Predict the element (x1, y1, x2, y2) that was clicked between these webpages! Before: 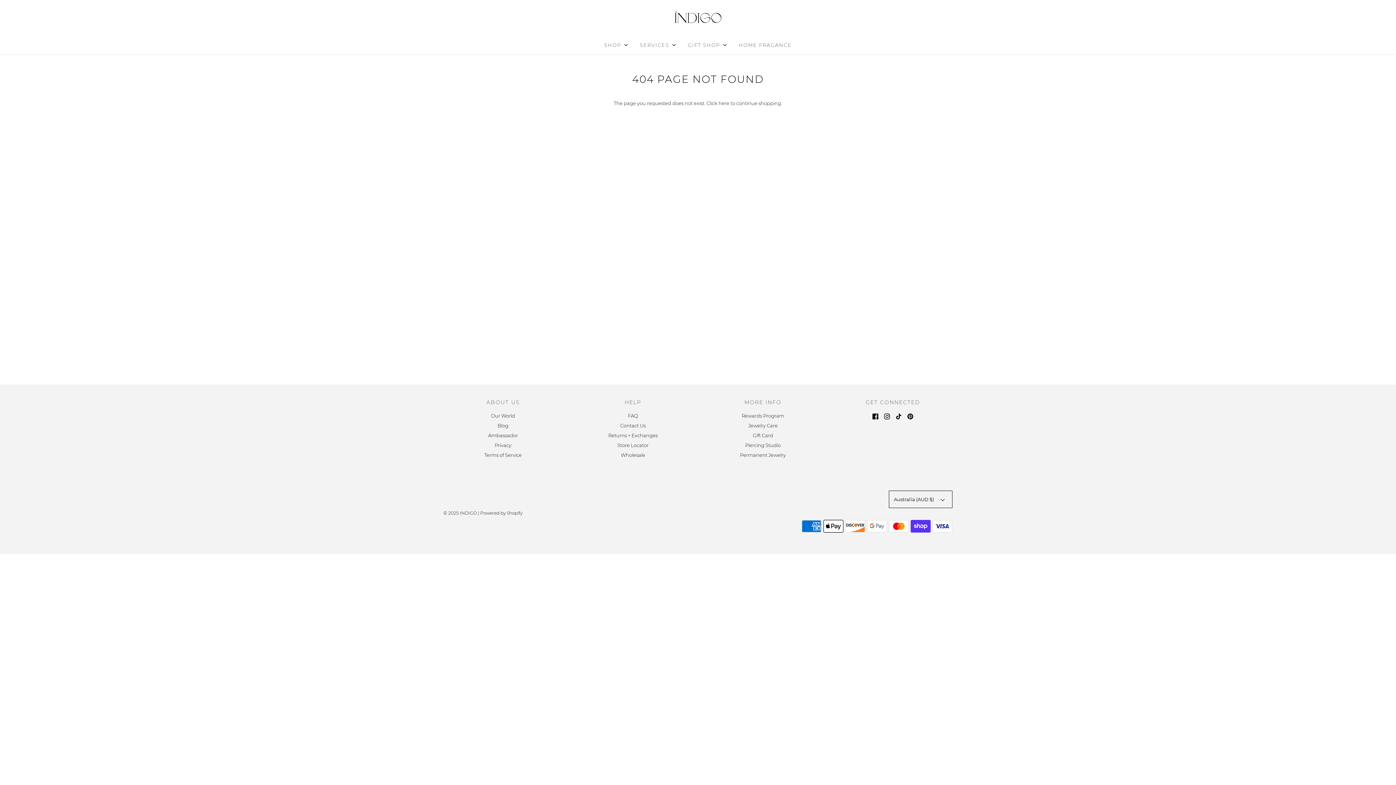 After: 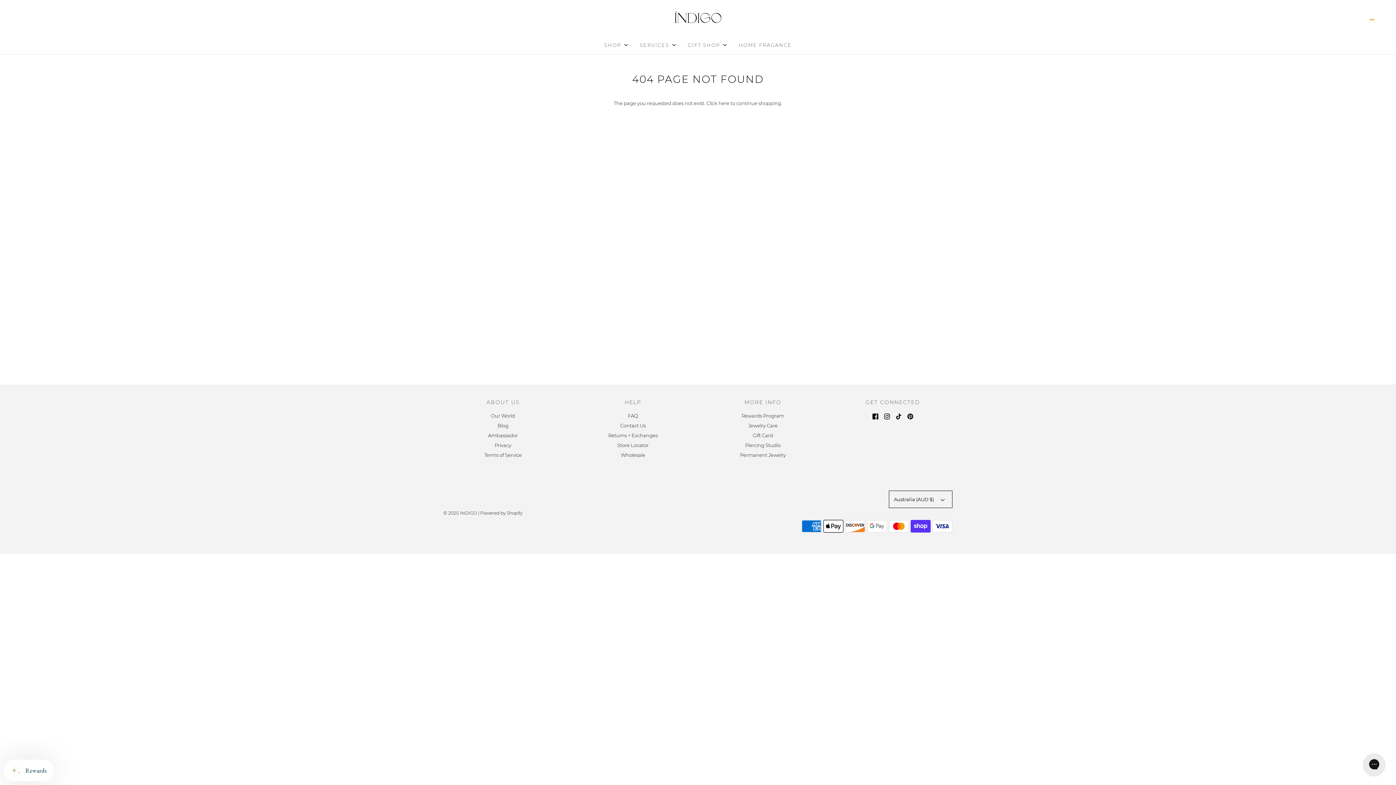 Action: label: Open search bar bbox: (1370, 19, 1374, 20)